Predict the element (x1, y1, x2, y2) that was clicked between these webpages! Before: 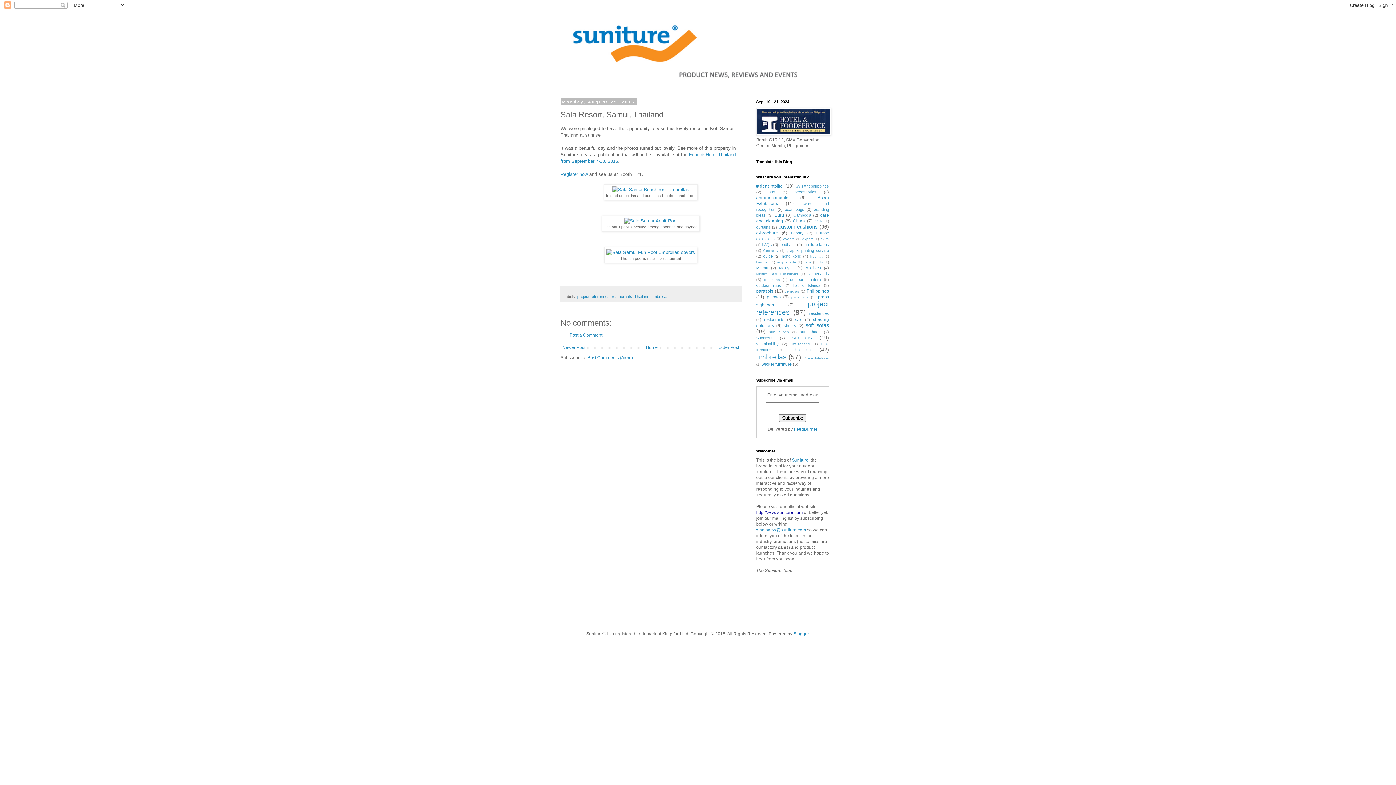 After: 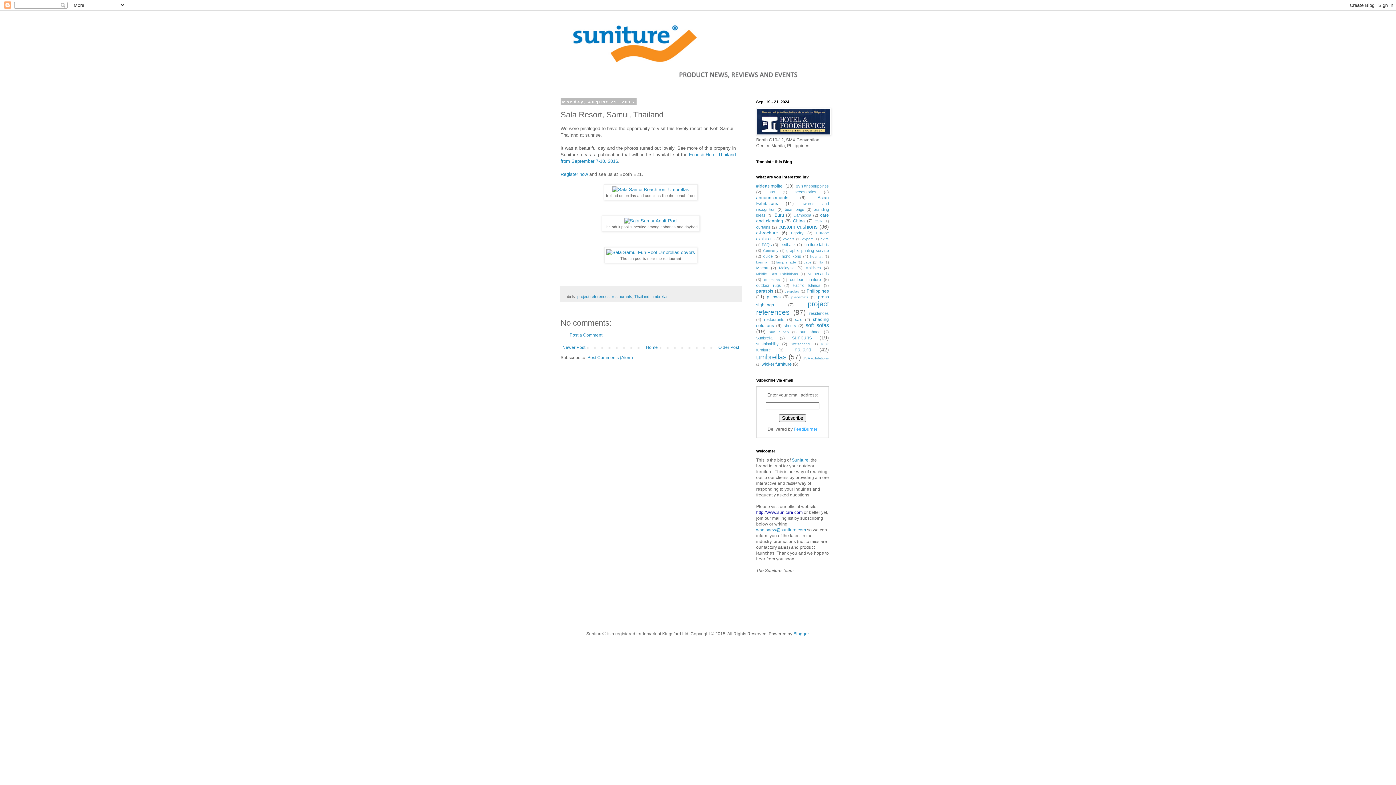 Action: label: FeedBurner bbox: (794, 426, 817, 432)